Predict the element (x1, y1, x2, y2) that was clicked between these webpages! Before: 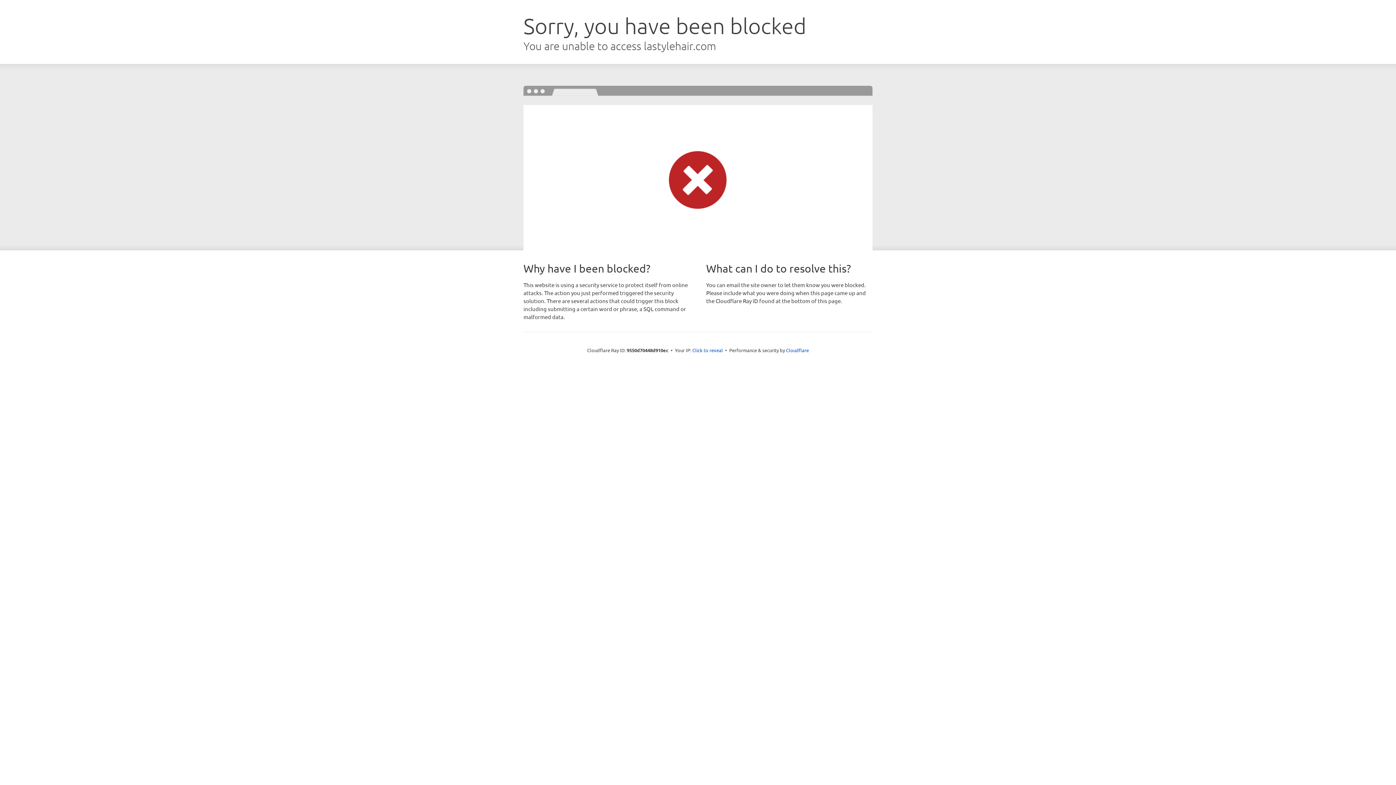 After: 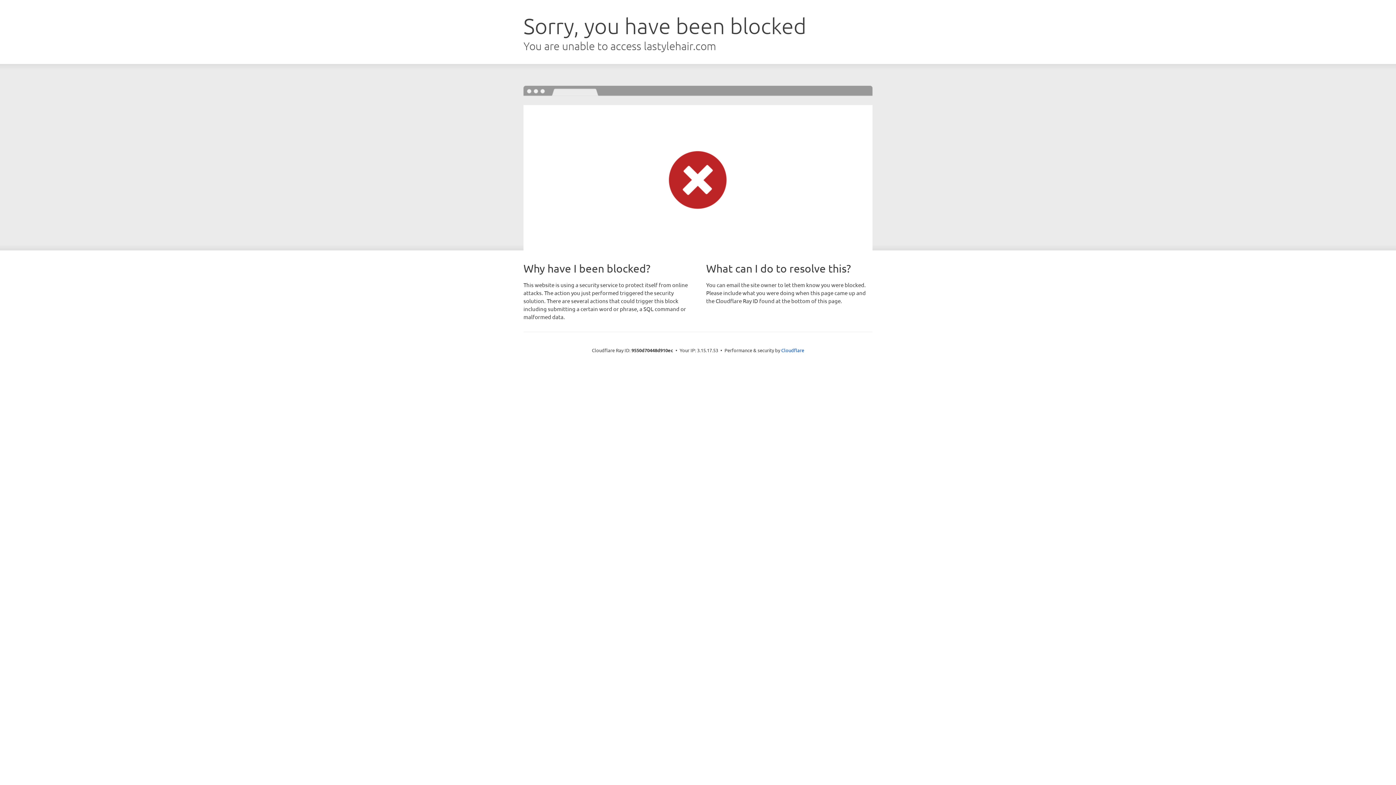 Action: bbox: (692, 346, 723, 353) label: Click to reveal